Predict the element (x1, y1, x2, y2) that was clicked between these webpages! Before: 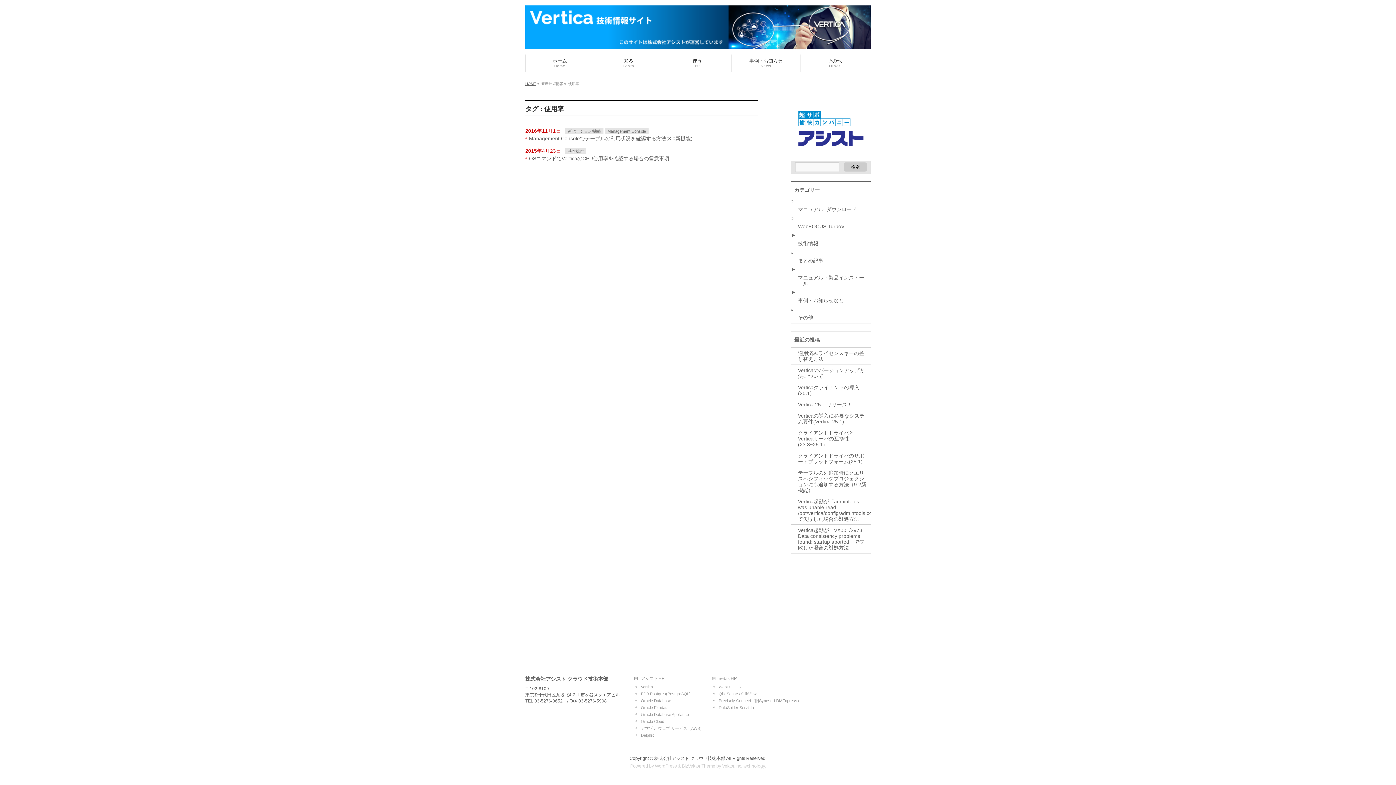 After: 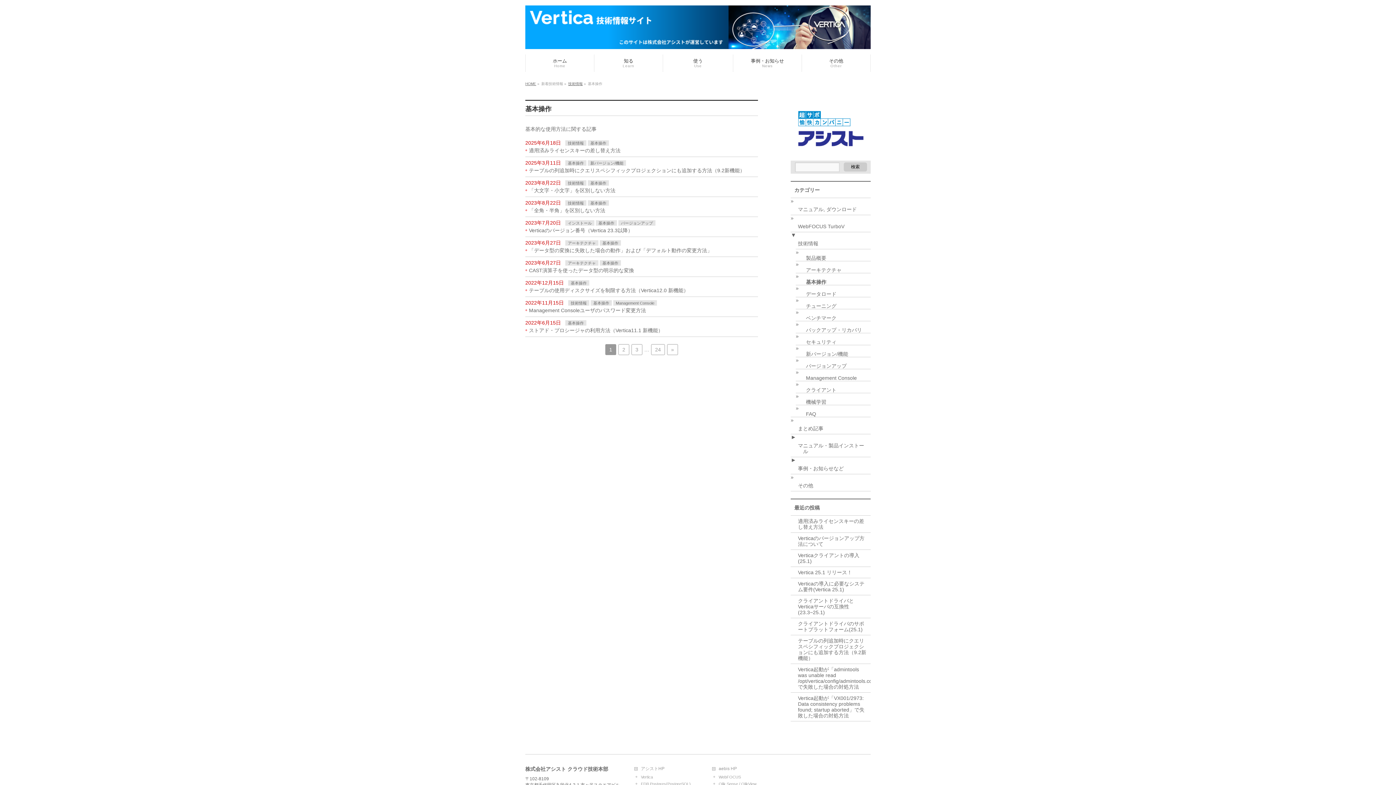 Action: label: 基本操作 bbox: (565, 148, 586, 153)